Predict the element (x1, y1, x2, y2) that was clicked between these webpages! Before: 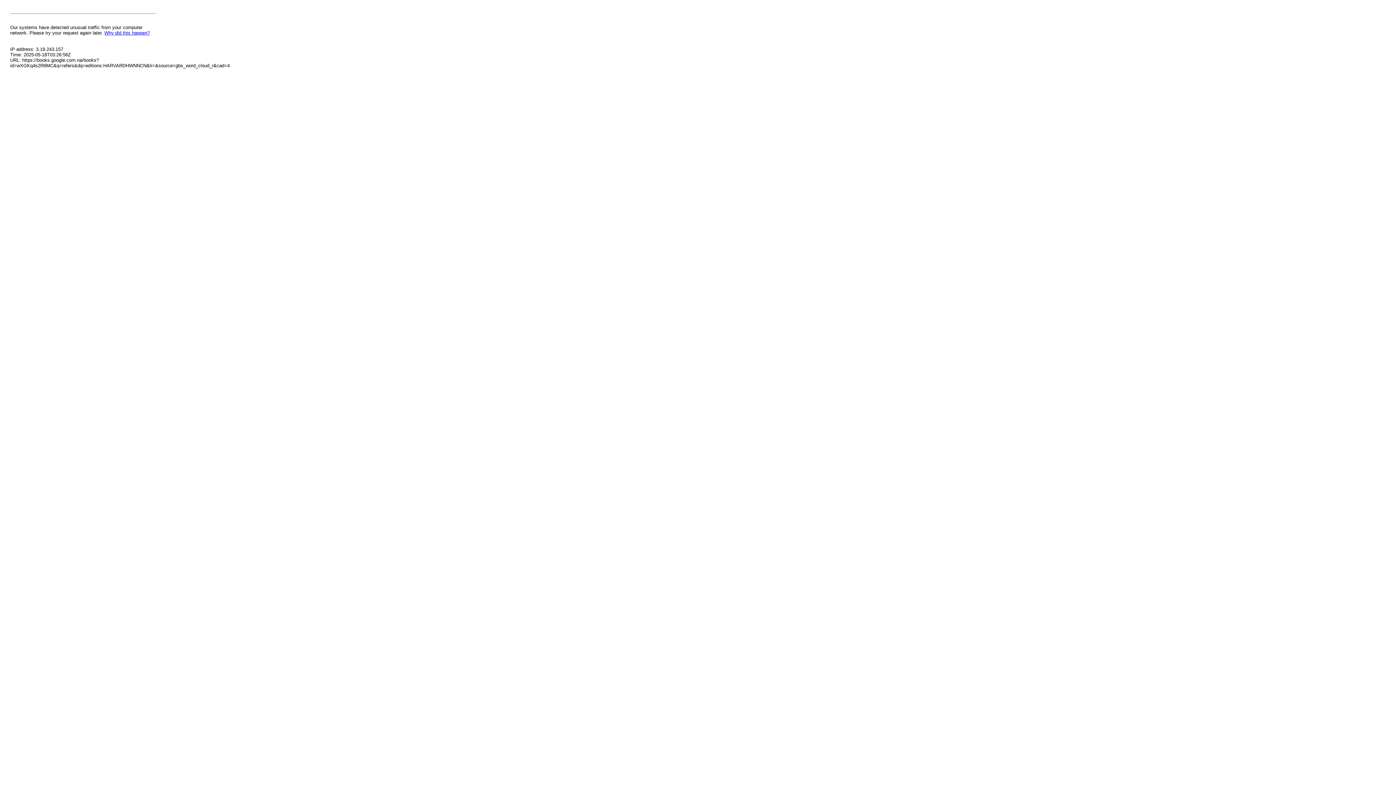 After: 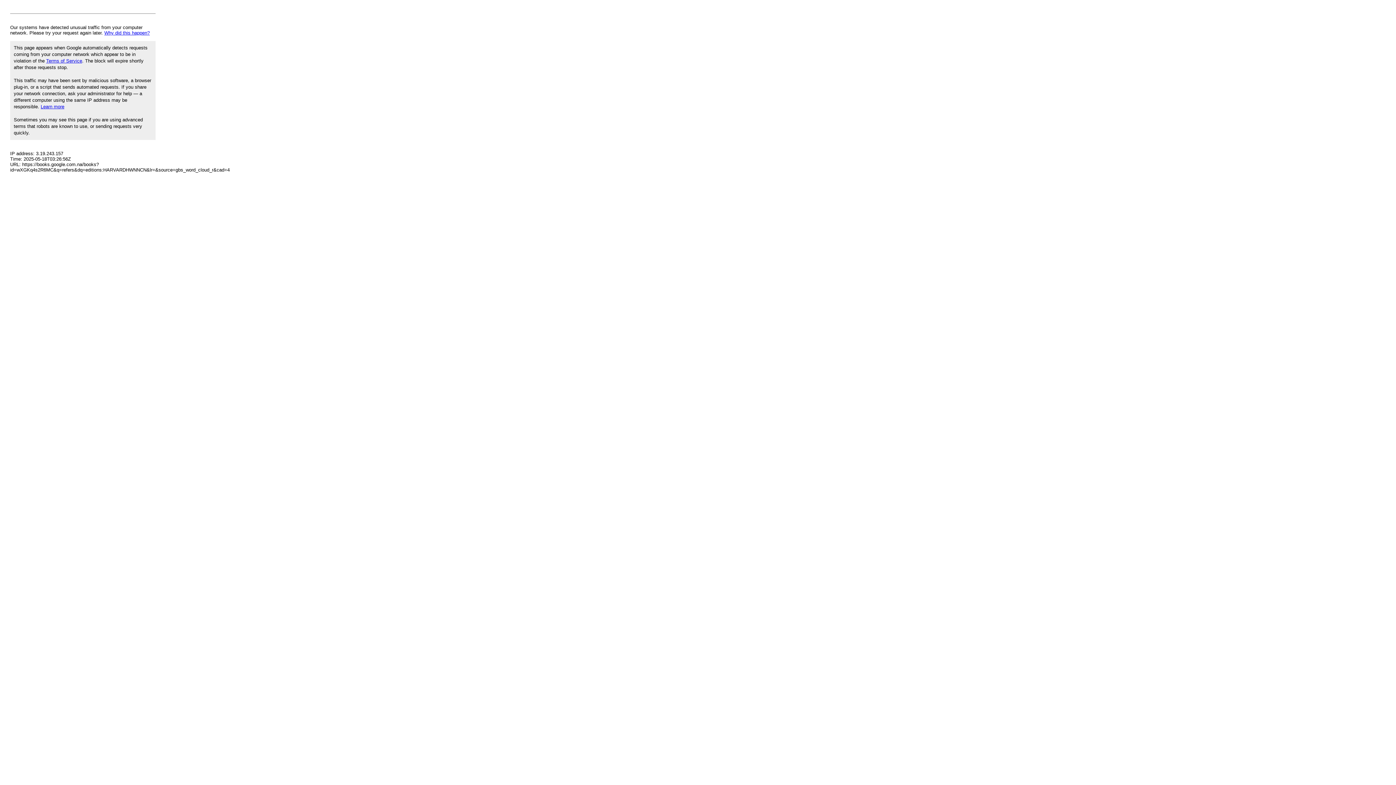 Action: bbox: (104, 30, 149, 35) label: Why did this happen?